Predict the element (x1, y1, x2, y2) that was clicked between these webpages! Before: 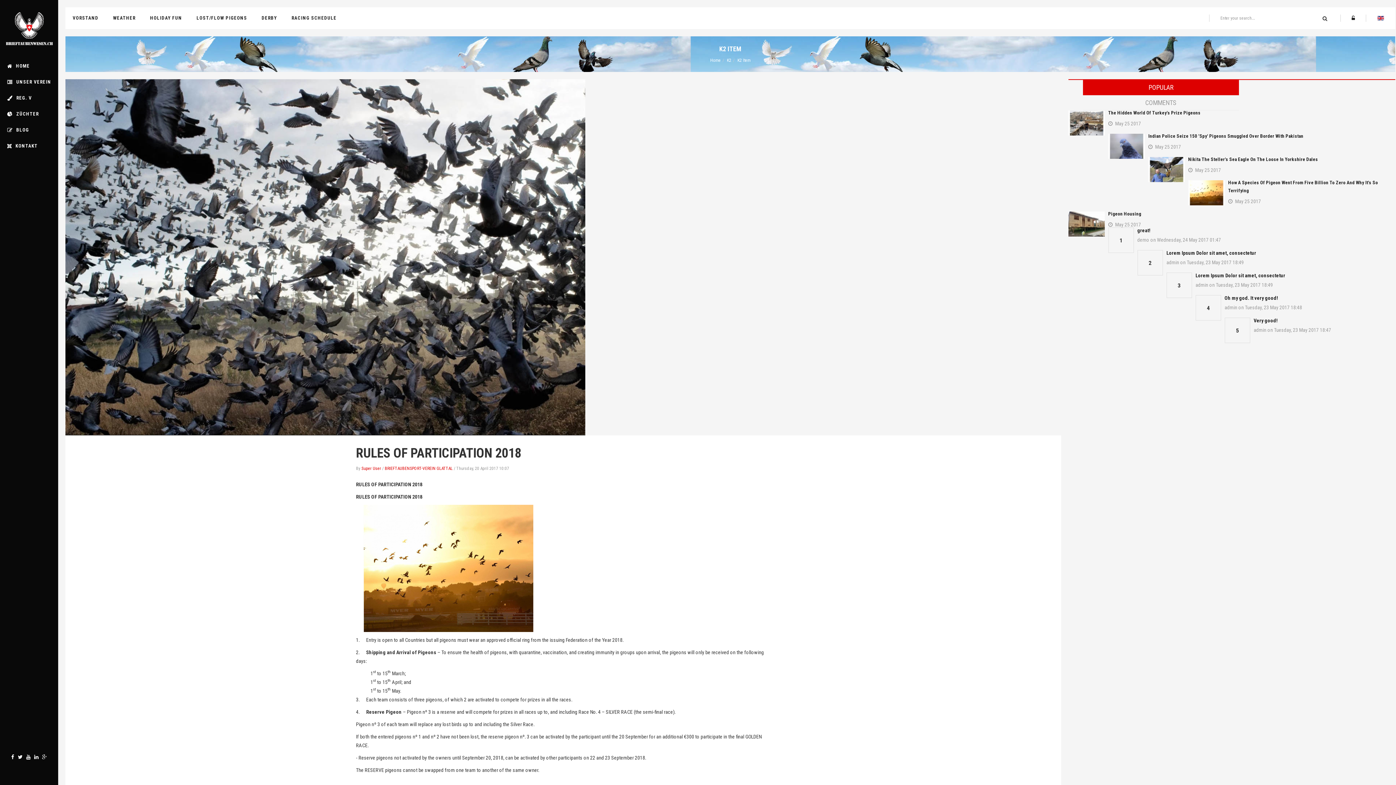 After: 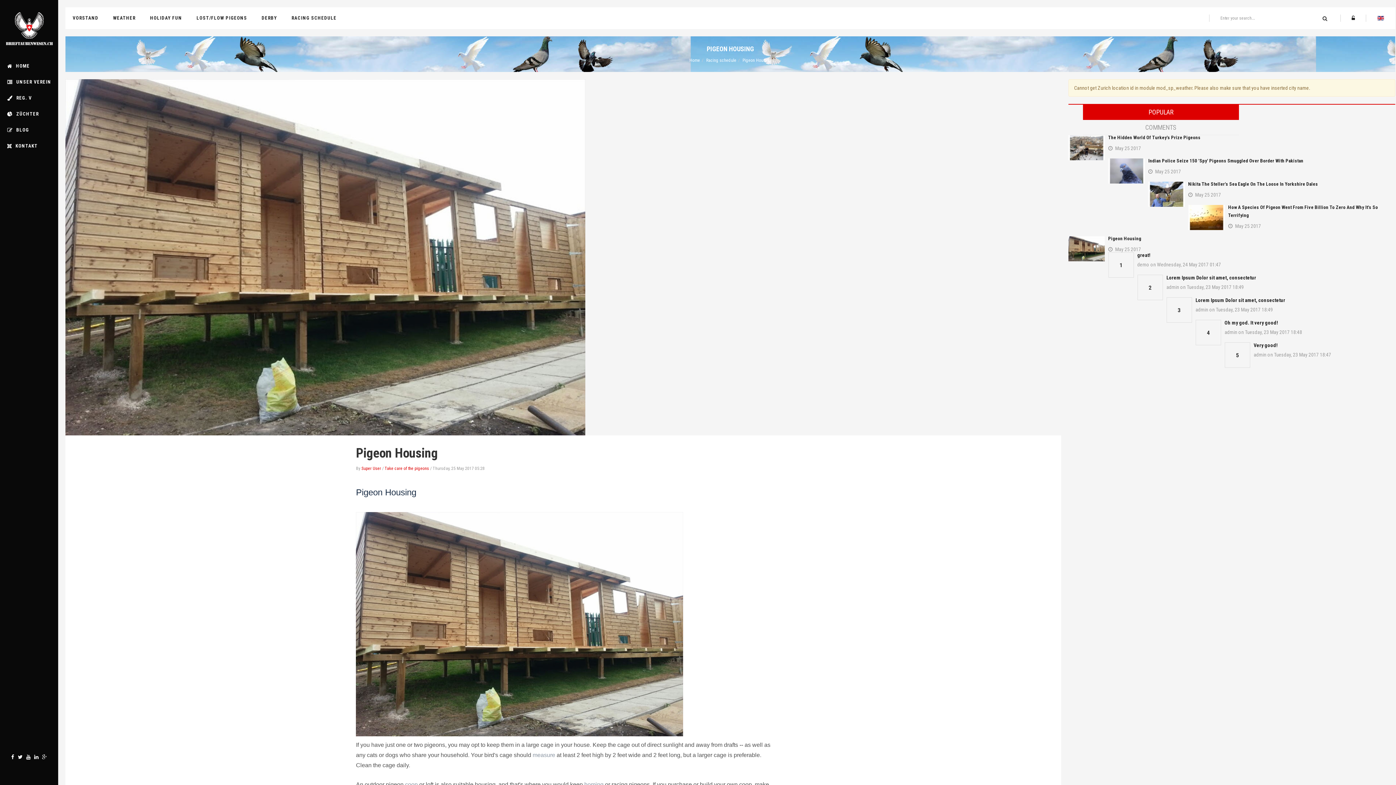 Action: bbox: (1068, 211, 1104, 236)